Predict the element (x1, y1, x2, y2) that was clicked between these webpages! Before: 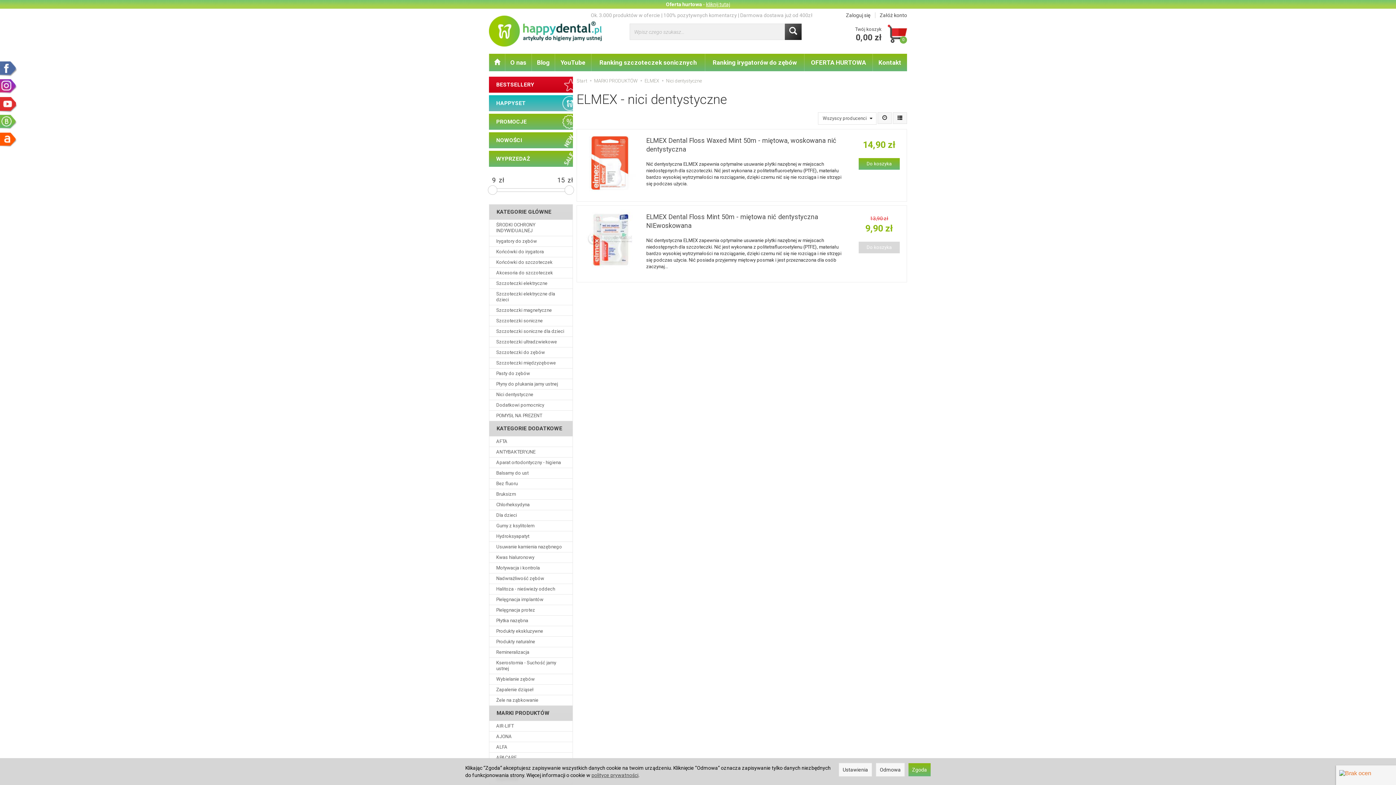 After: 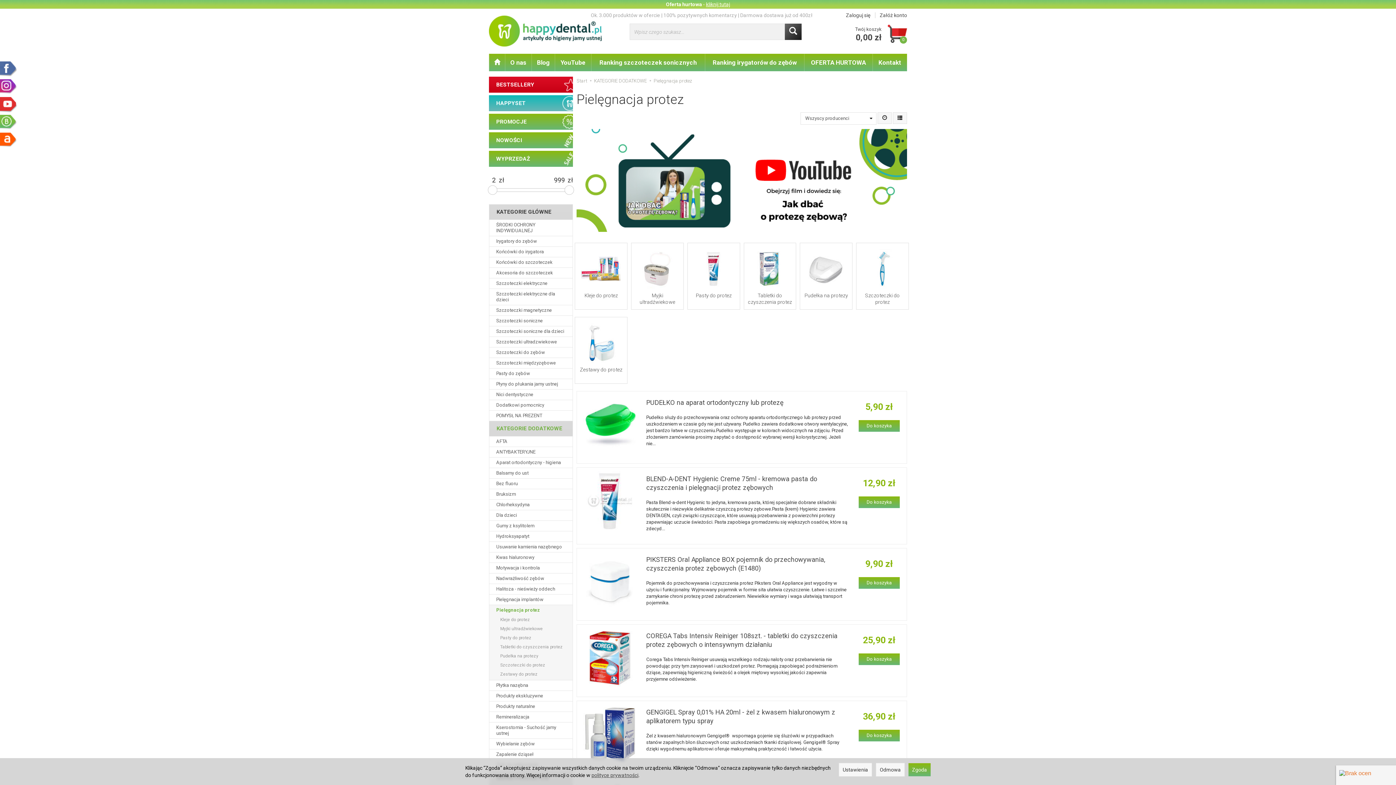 Action: label: Pielęgnacja protez bbox: (489, 605, 572, 615)